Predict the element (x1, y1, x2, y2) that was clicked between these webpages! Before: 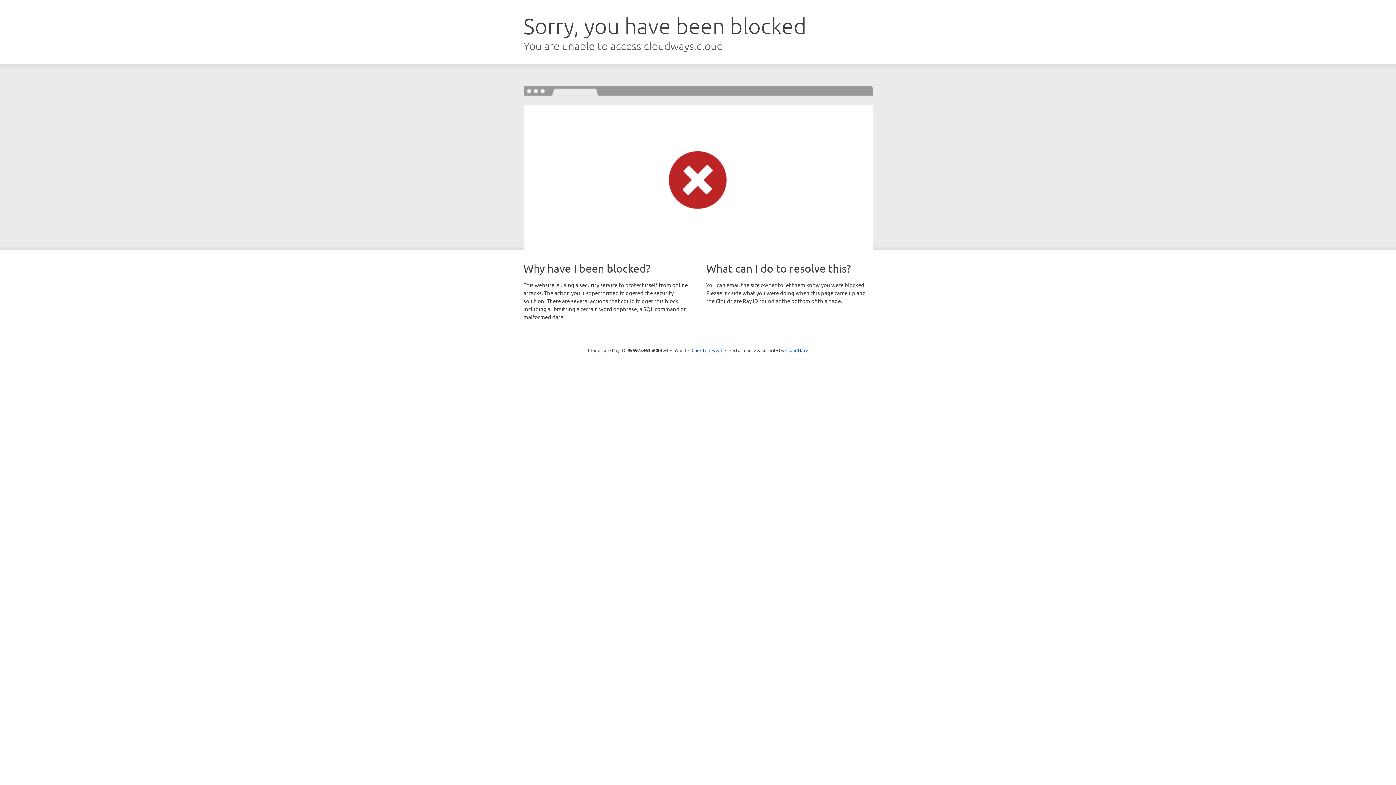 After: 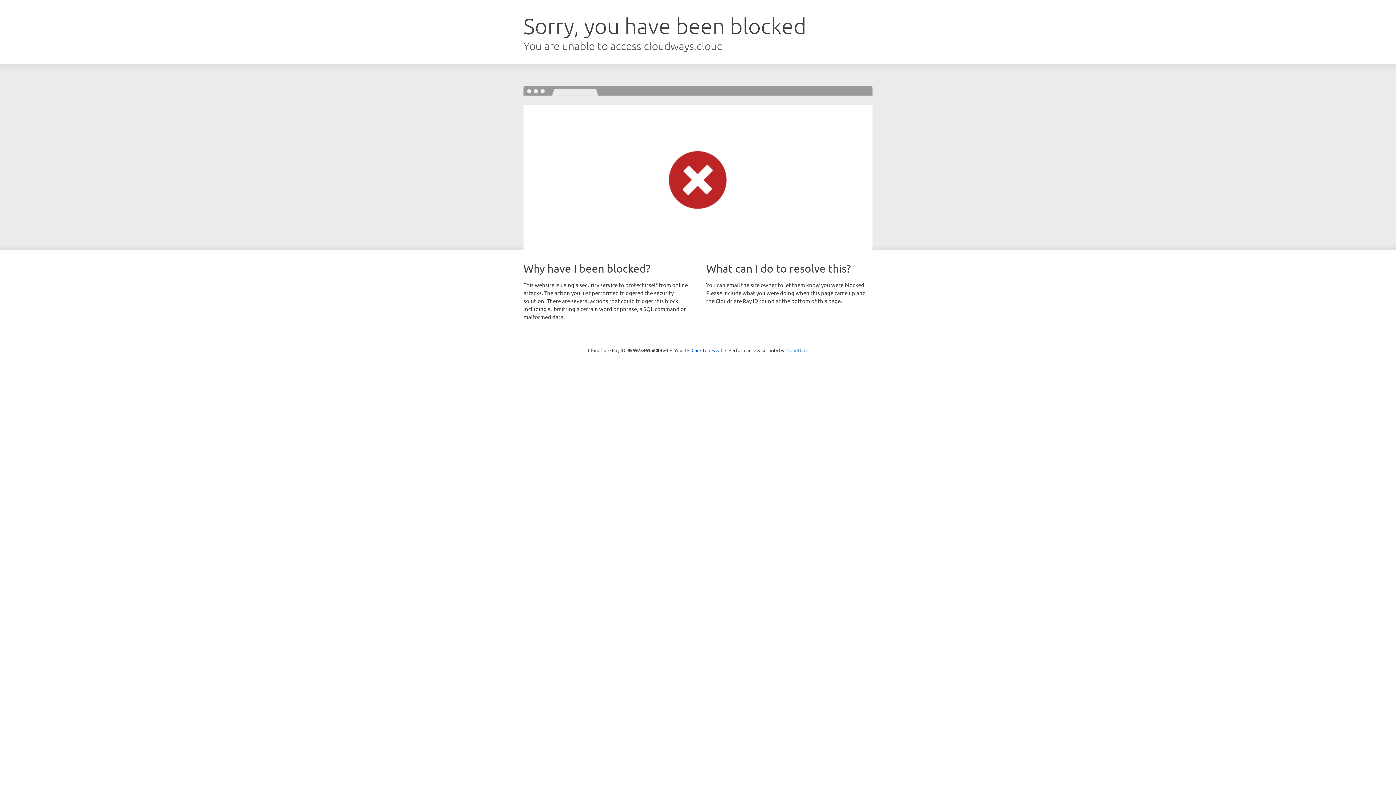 Action: bbox: (785, 347, 808, 353) label: Cloudflare